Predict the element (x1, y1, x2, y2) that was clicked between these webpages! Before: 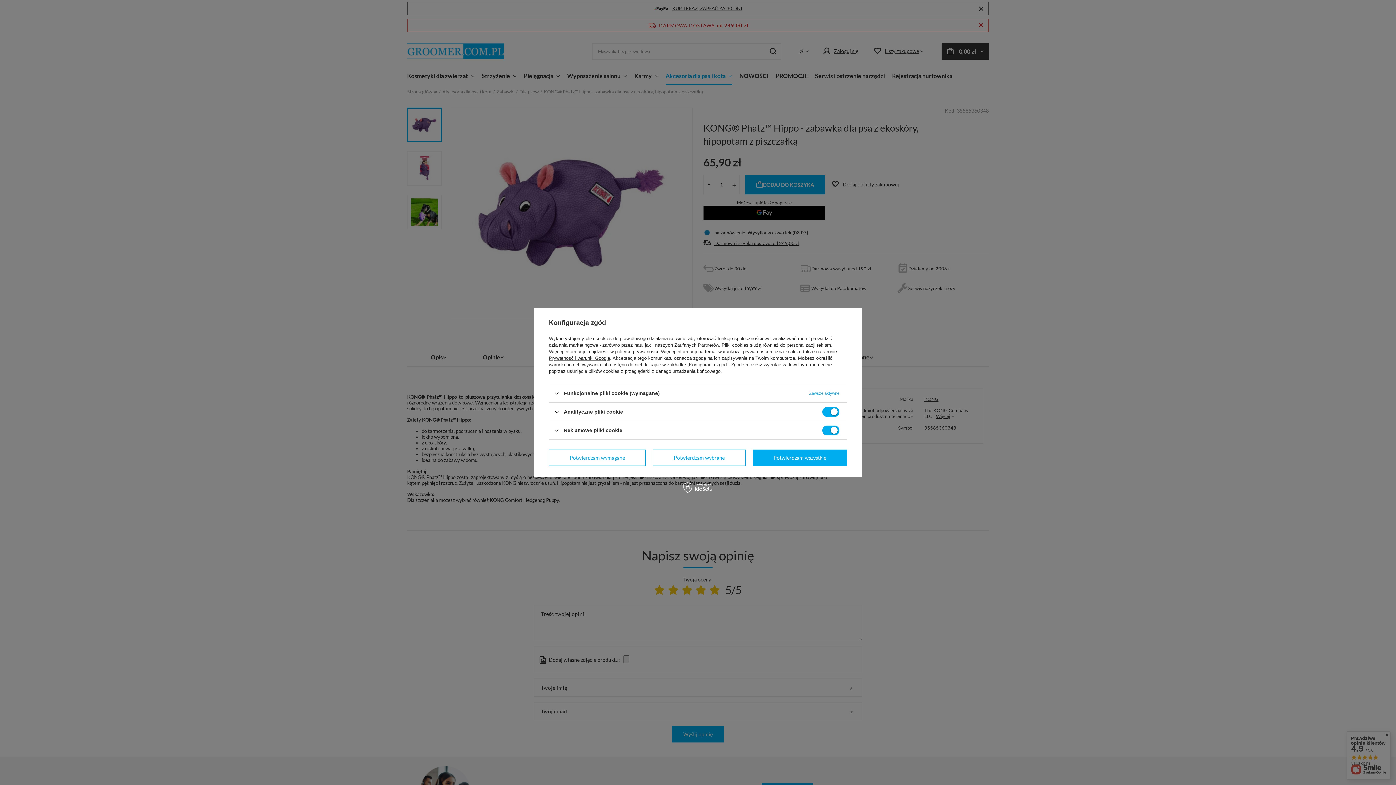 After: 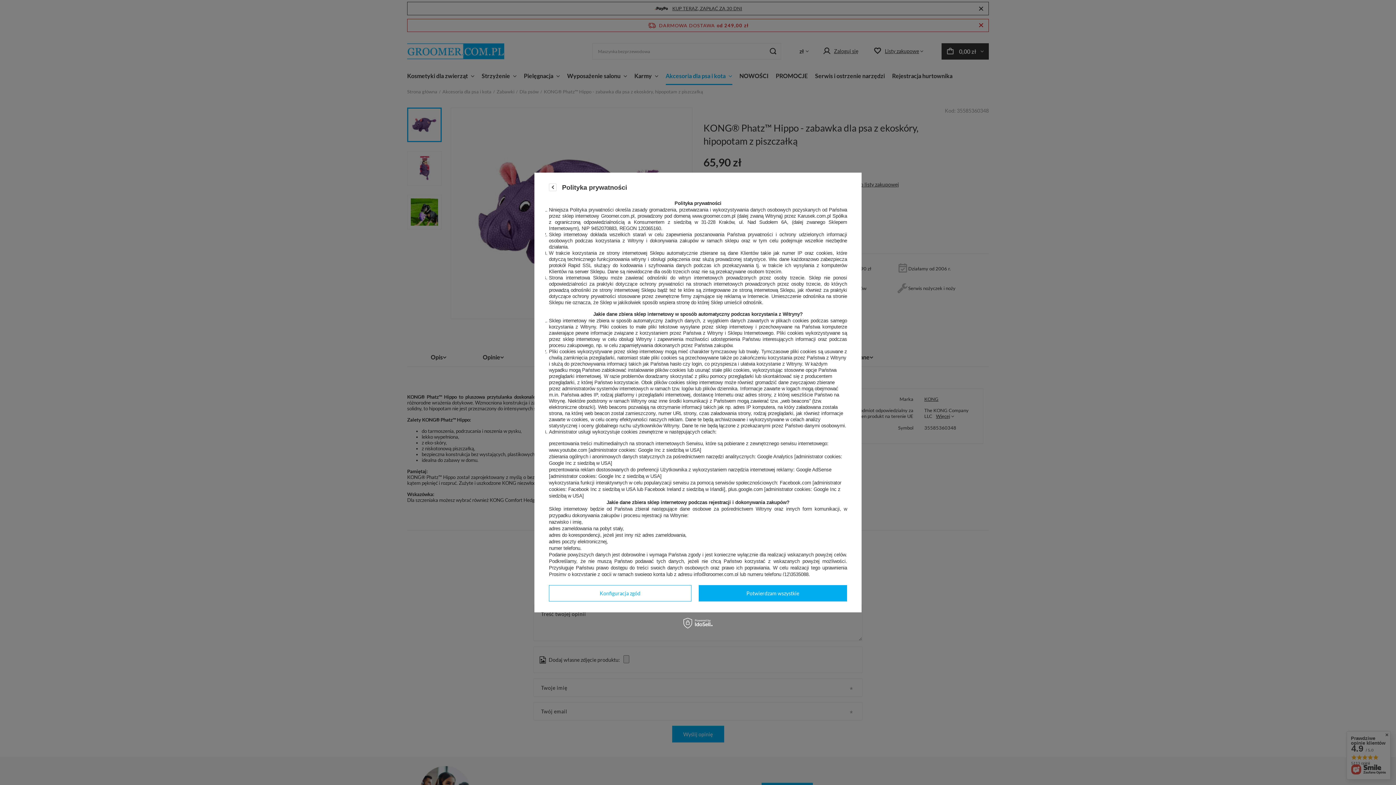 Action: label: polityce prywatności bbox: (615, 349, 658, 354)